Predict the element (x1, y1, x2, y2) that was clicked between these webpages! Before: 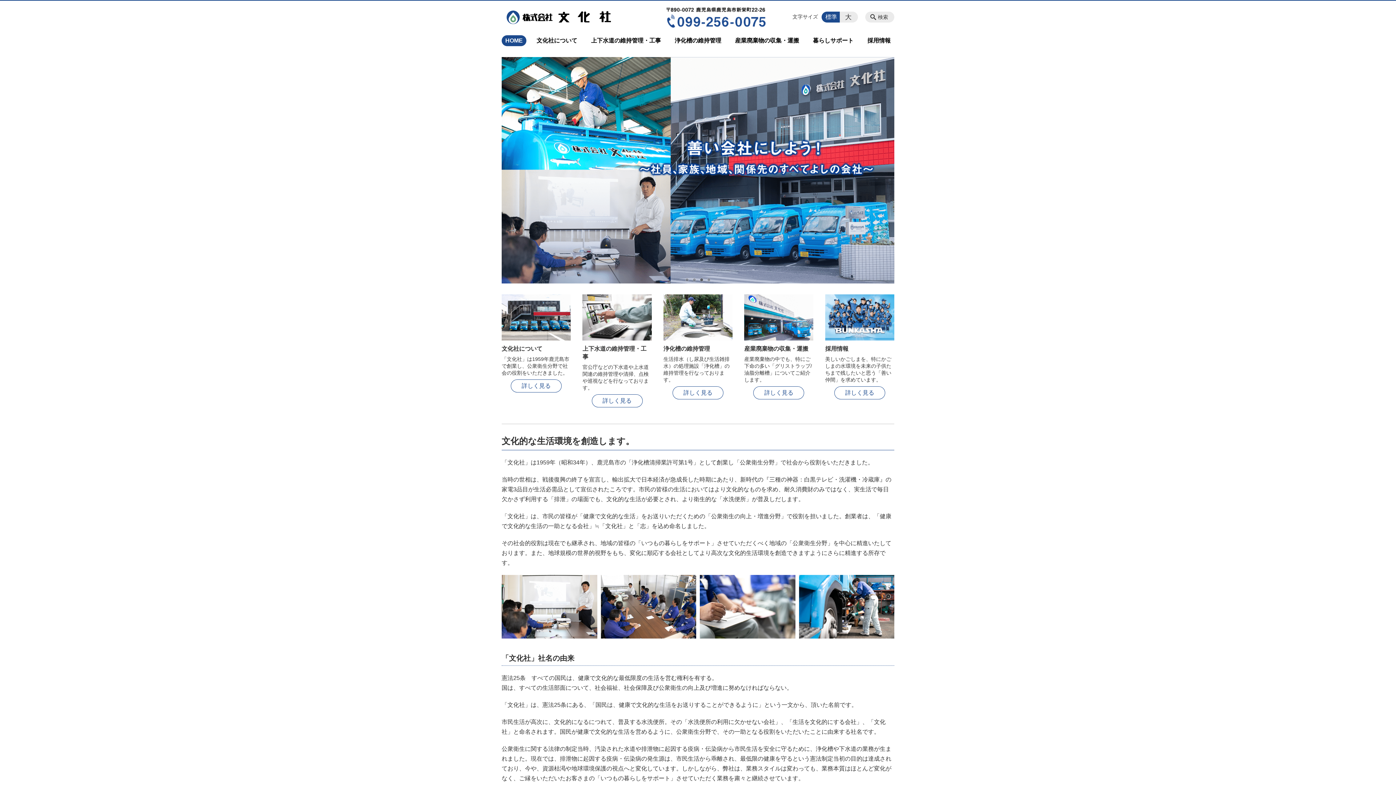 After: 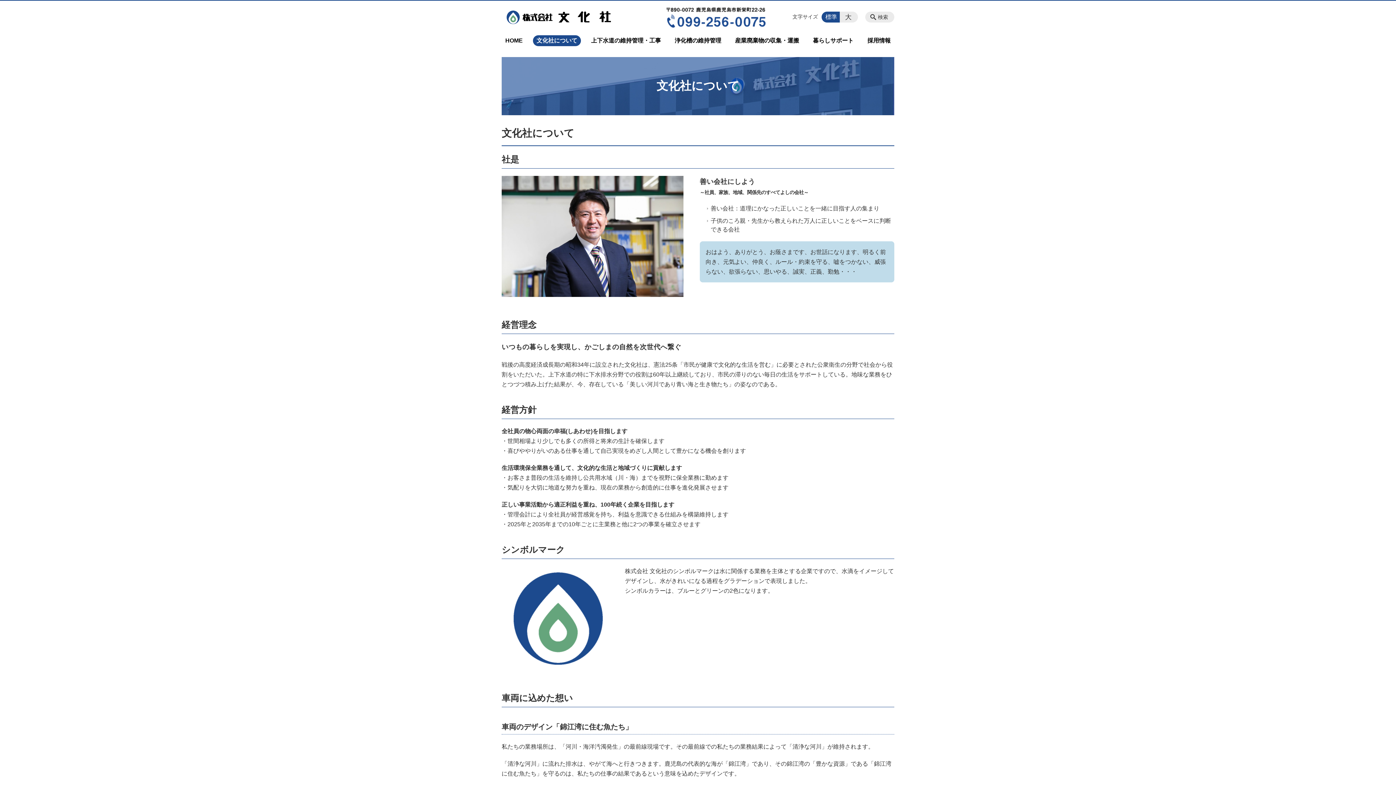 Action: label: 詳しく見る bbox: (510, 379, 561, 392)